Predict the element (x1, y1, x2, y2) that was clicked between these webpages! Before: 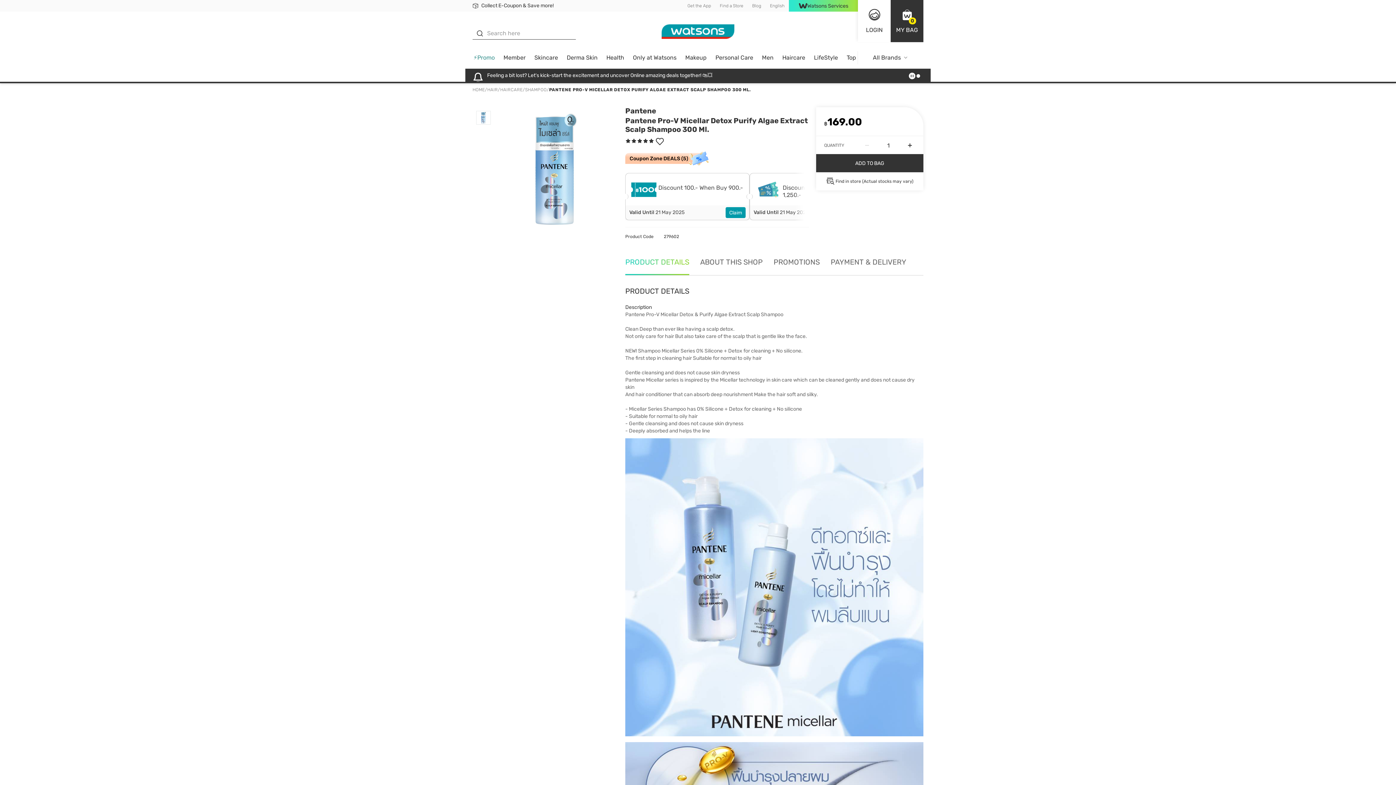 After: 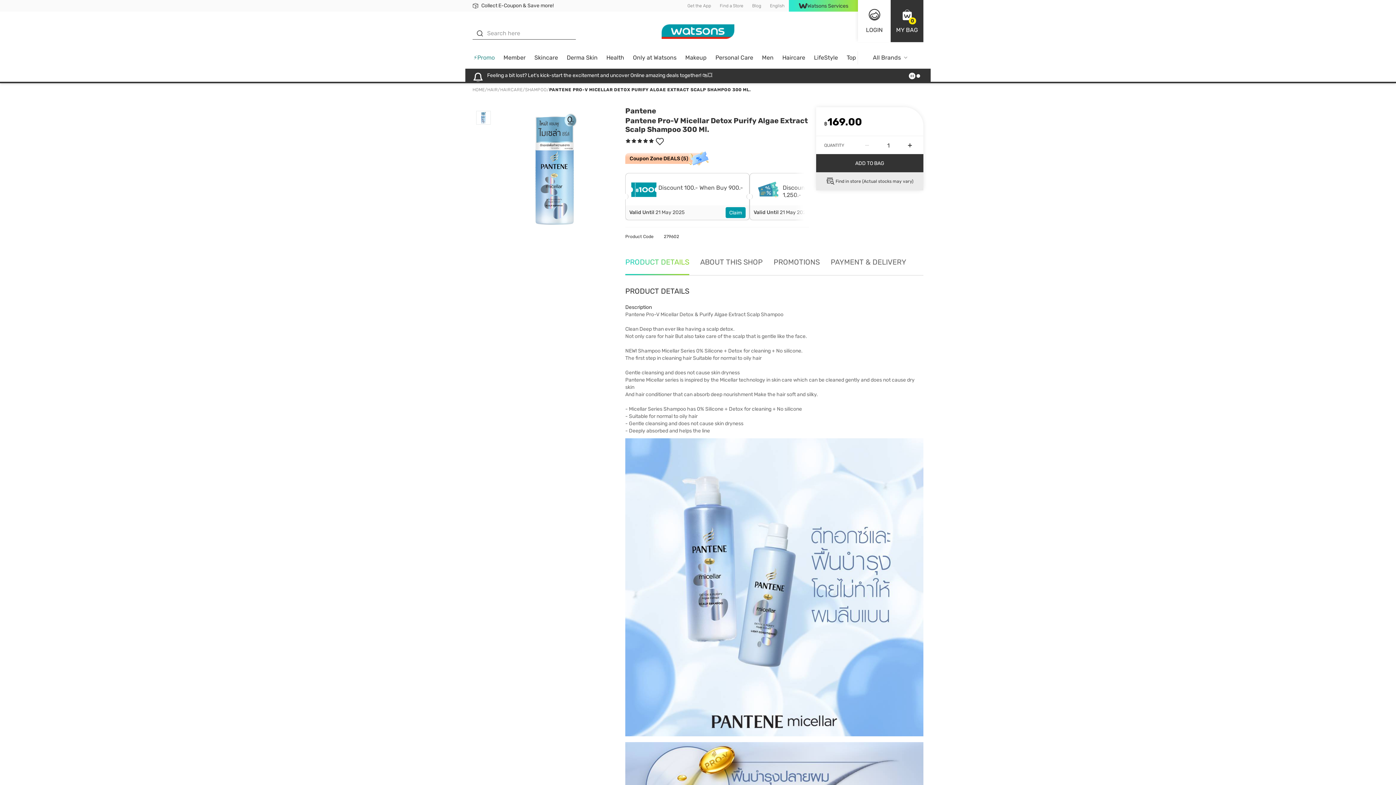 Action: bbox: (816, 172, 923, 190) label: Find in store (Actual stocks may vary)